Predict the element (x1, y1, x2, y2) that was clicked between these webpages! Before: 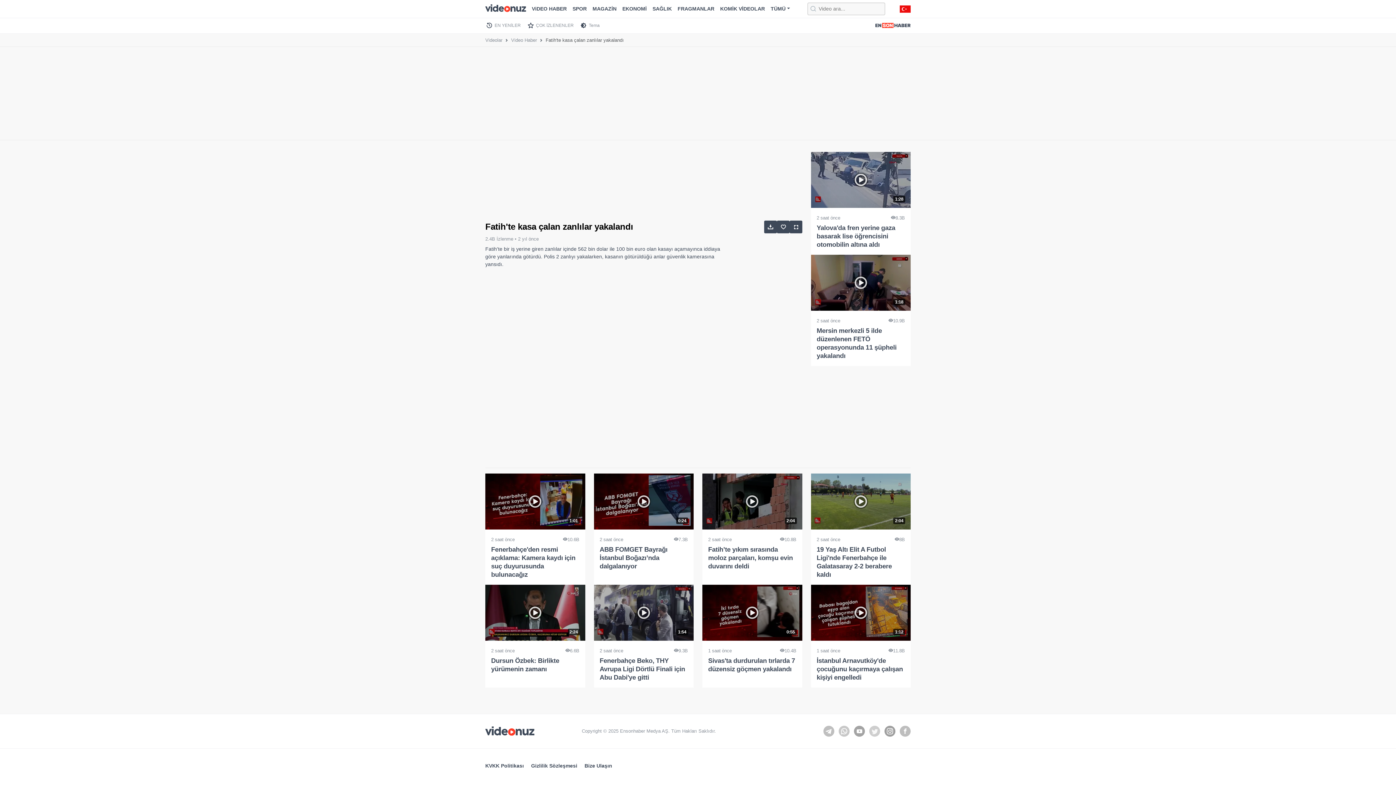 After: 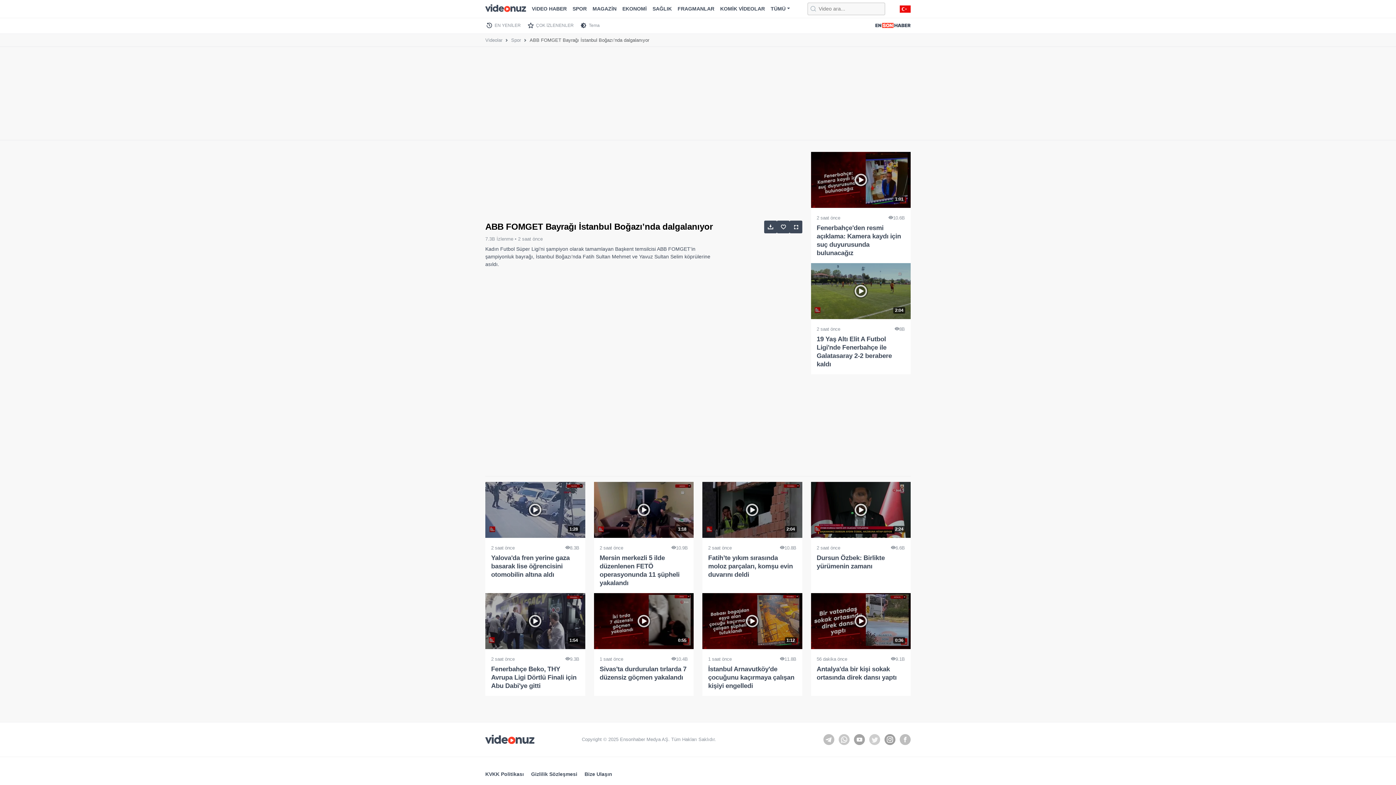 Action: bbox: (594, 473, 693, 584) label: 0:24
2 saat önce
7.3B
ABB FOMGET Bayrağı İstanbul Boğazı’nda dalgalanıyor